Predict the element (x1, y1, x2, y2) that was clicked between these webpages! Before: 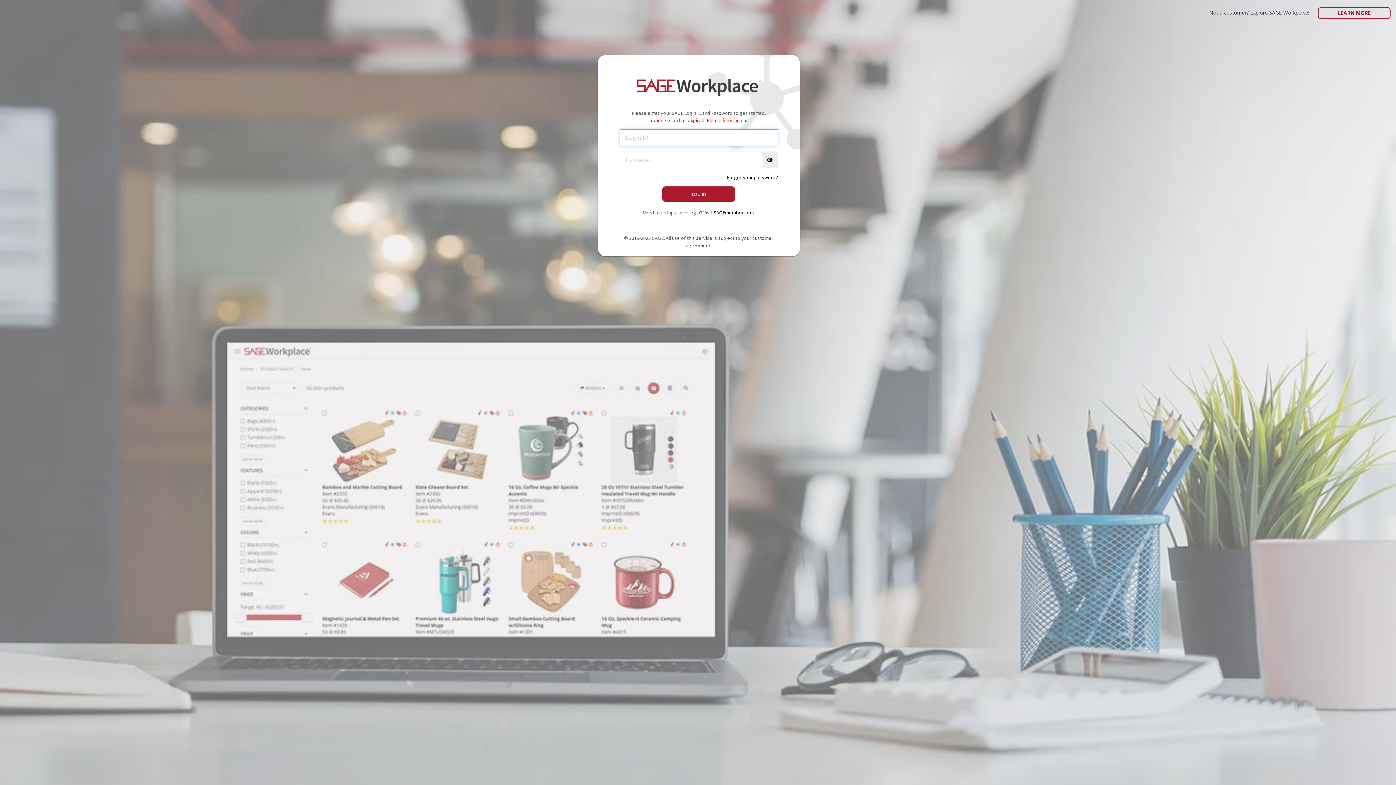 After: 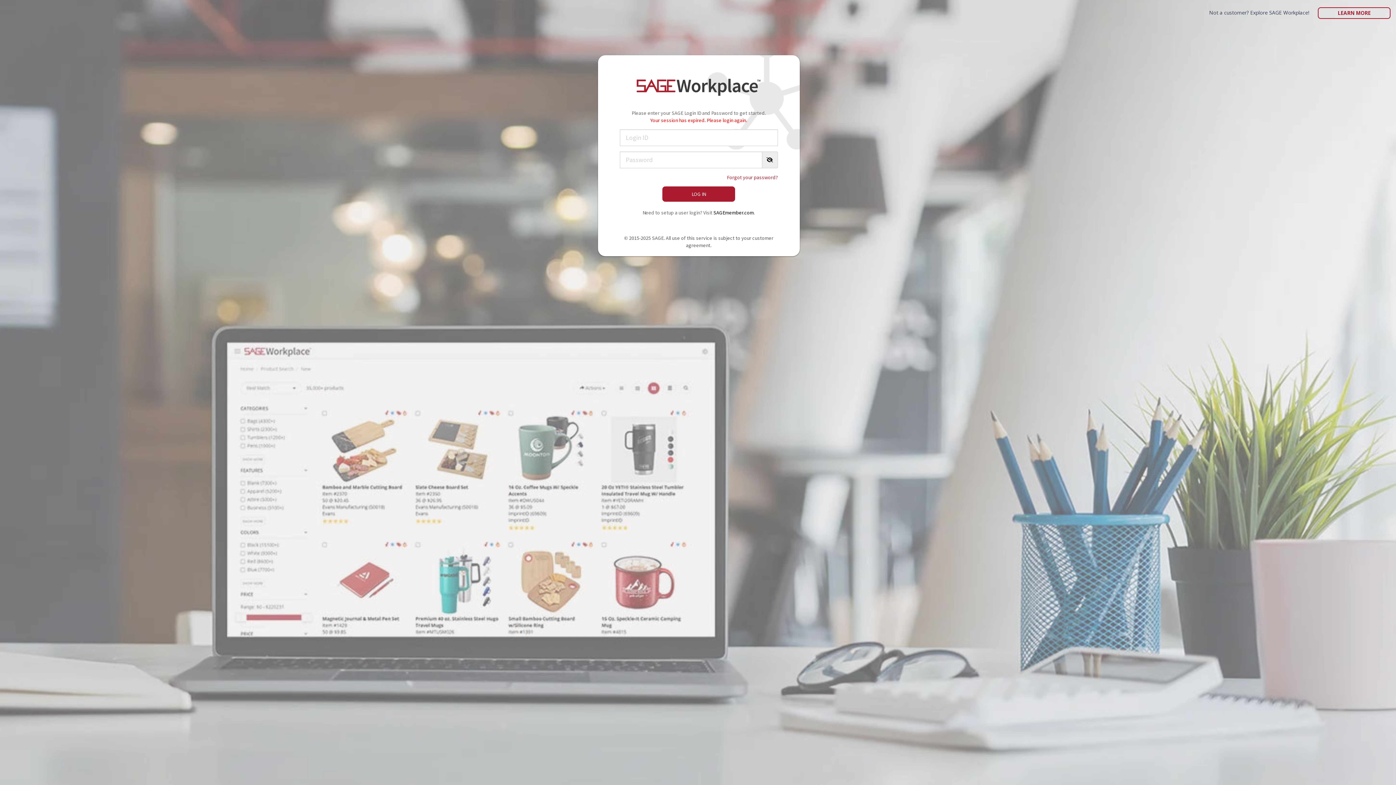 Action: bbox: (727, 174, 778, 180) label: Forgot your password?